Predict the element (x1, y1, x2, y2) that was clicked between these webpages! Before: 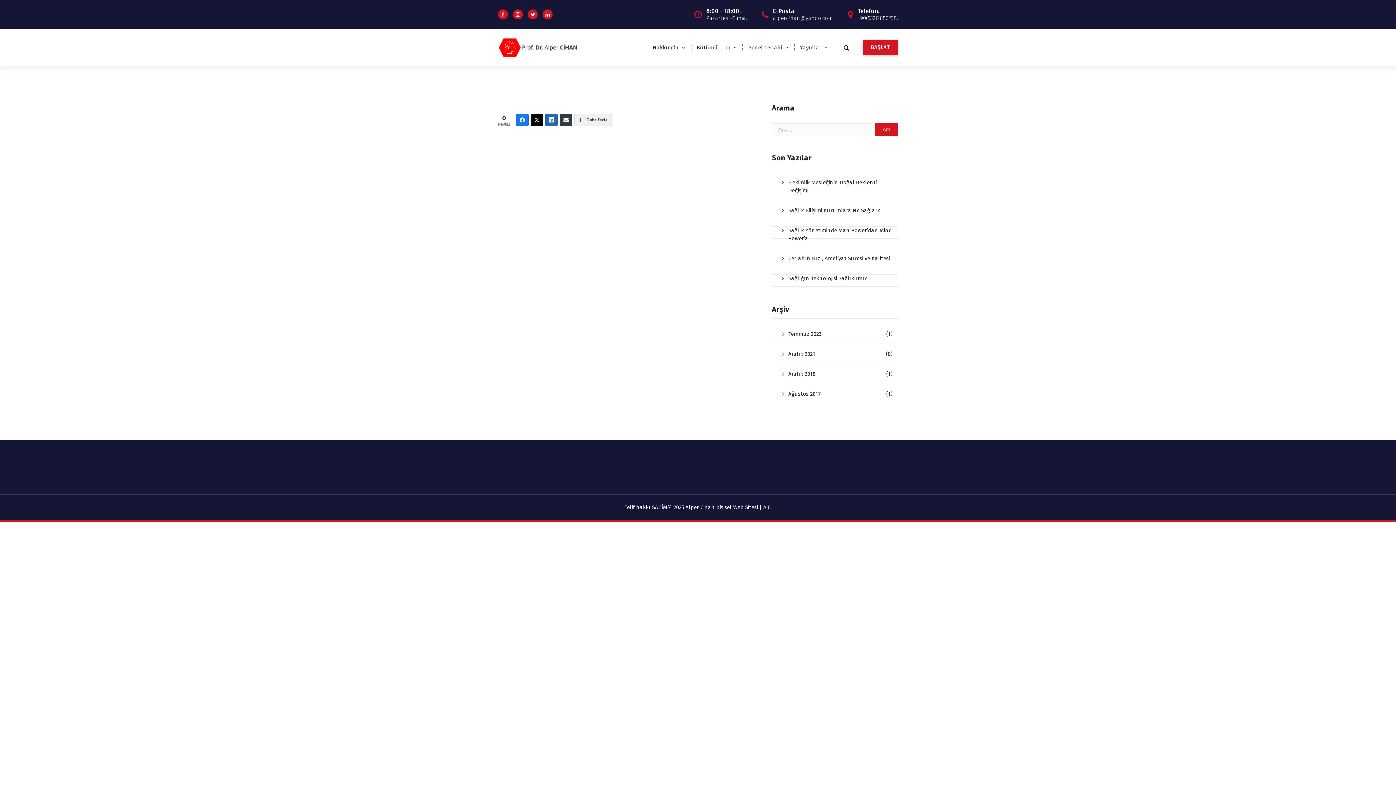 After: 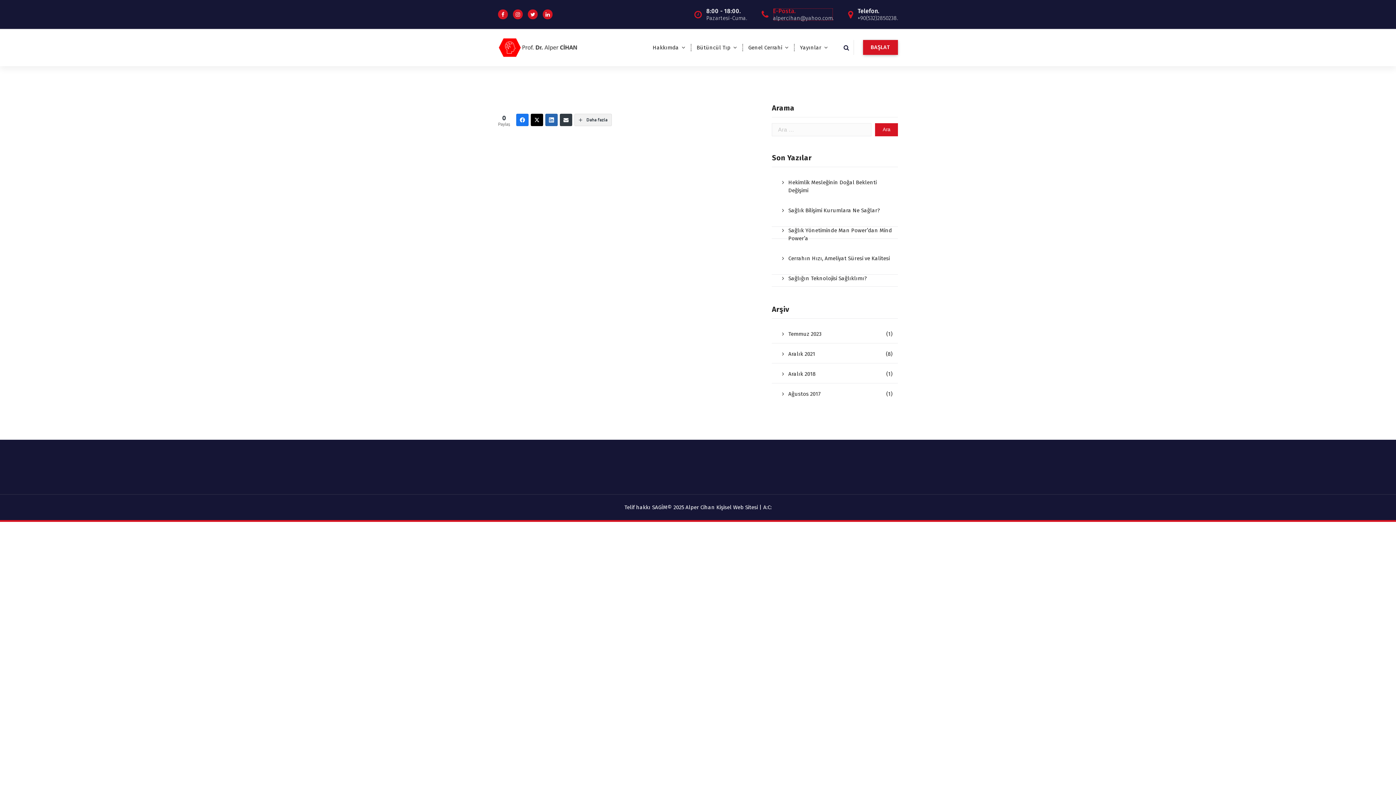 Action: label: E-Posta.
alpercihan@yahoo.com. bbox: (773, 7, 833, 21)